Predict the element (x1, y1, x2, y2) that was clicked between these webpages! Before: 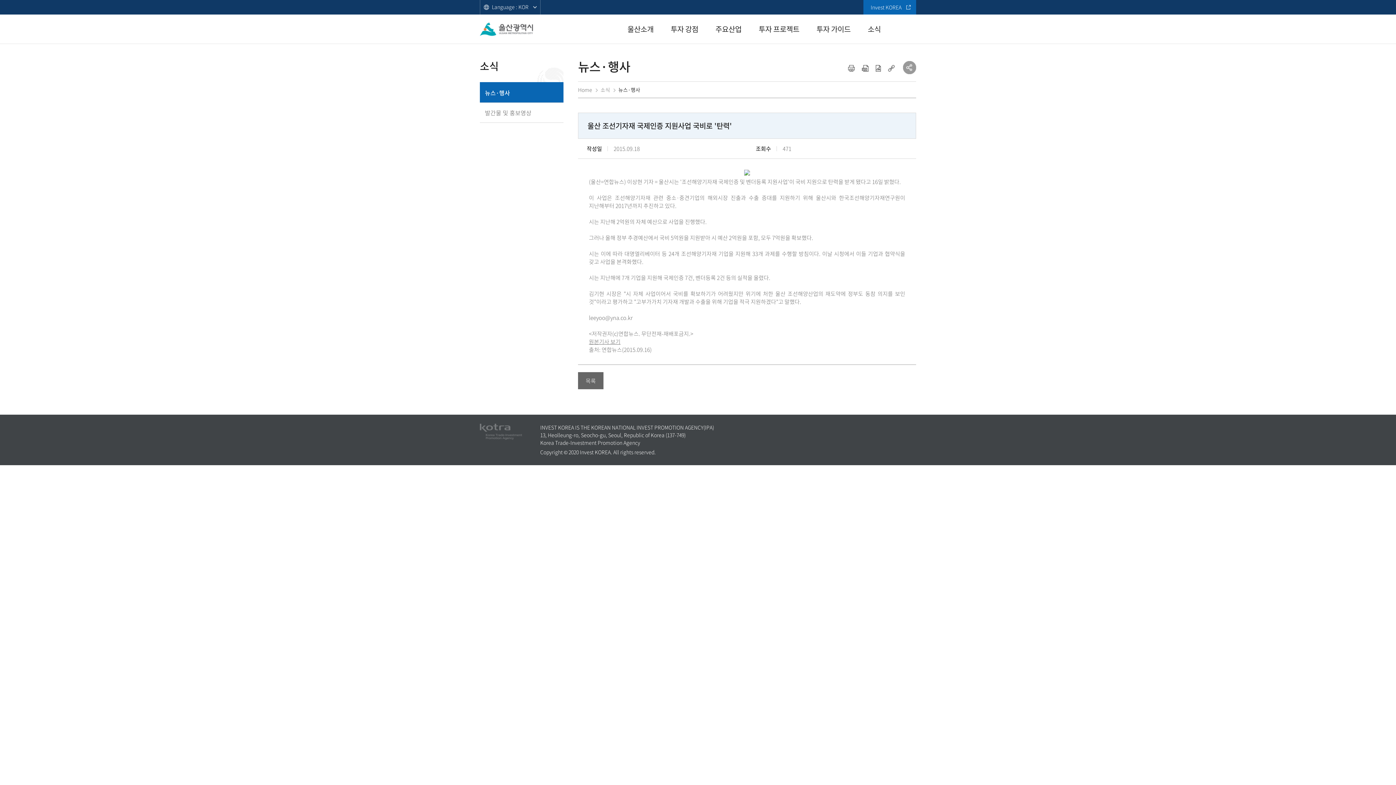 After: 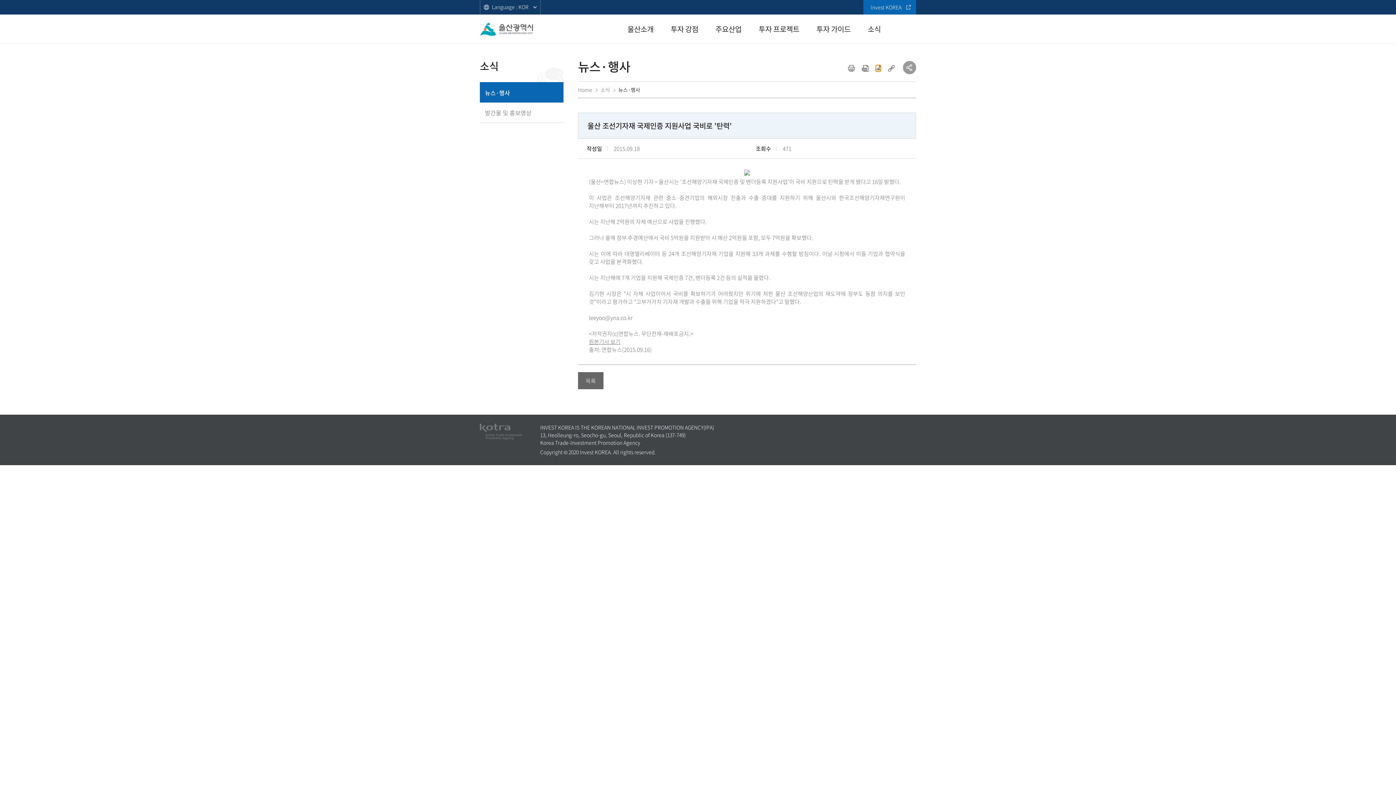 Action: bbox: (876, 64, 881, 71) label: img 다운로드